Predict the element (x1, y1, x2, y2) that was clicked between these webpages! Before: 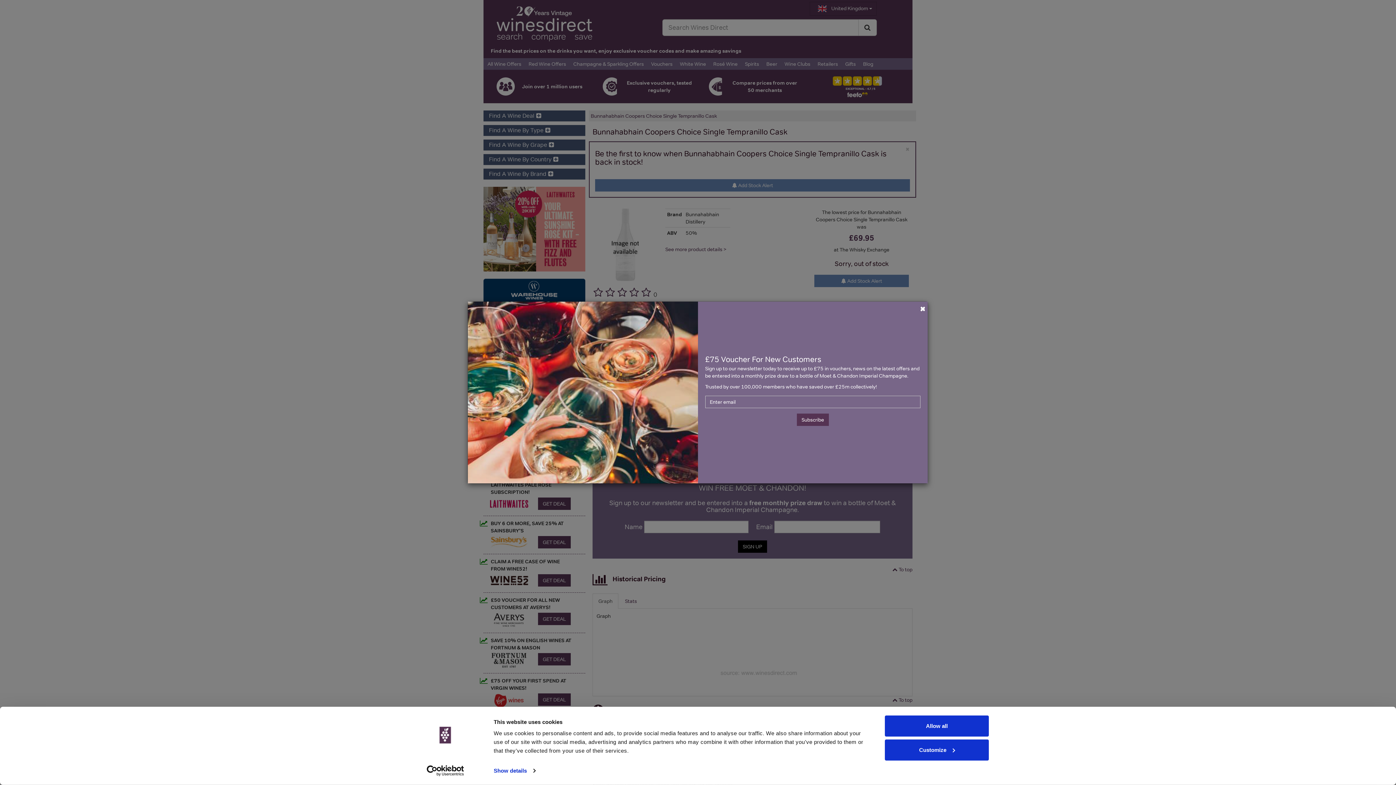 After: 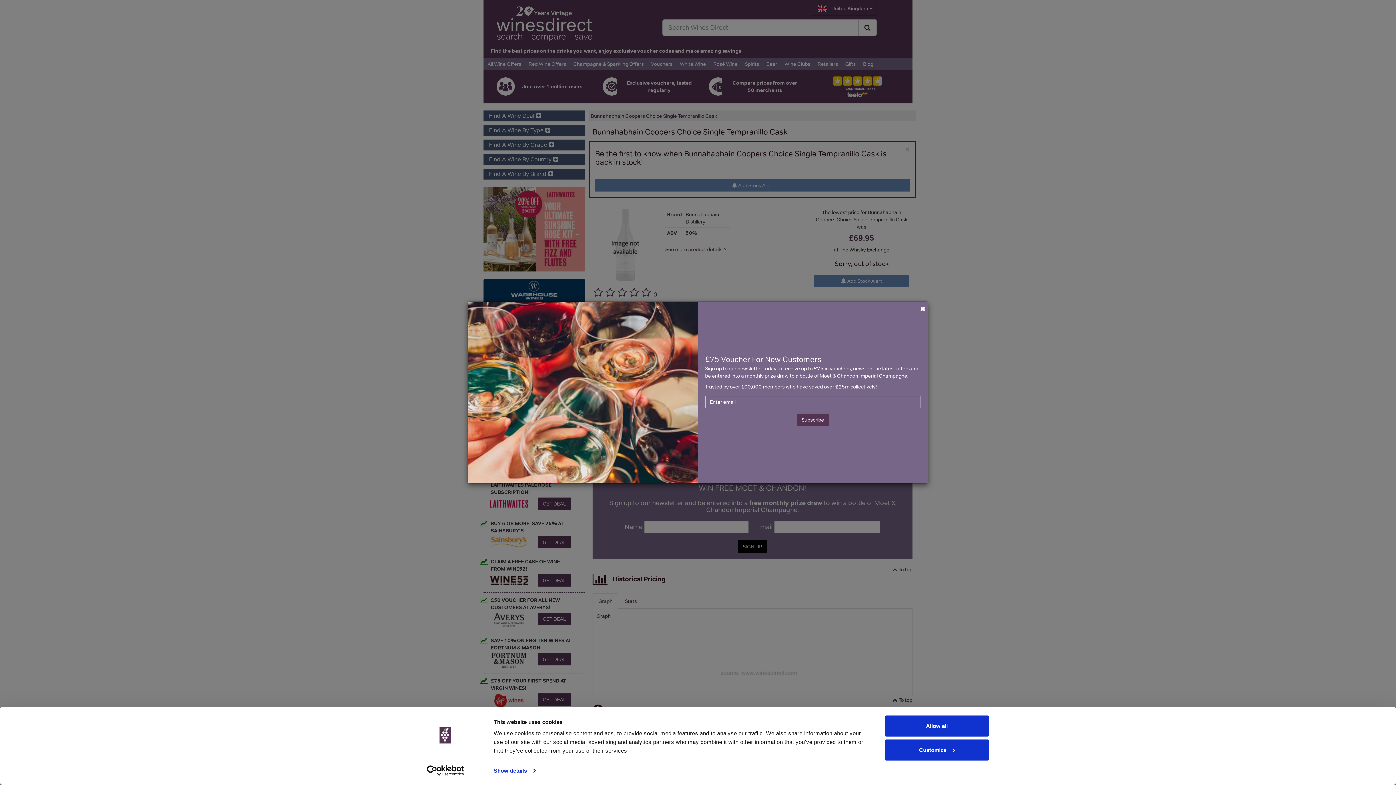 Action: bbox: (413, 765, 477, 776) label: Cookiebot - opens in a new window